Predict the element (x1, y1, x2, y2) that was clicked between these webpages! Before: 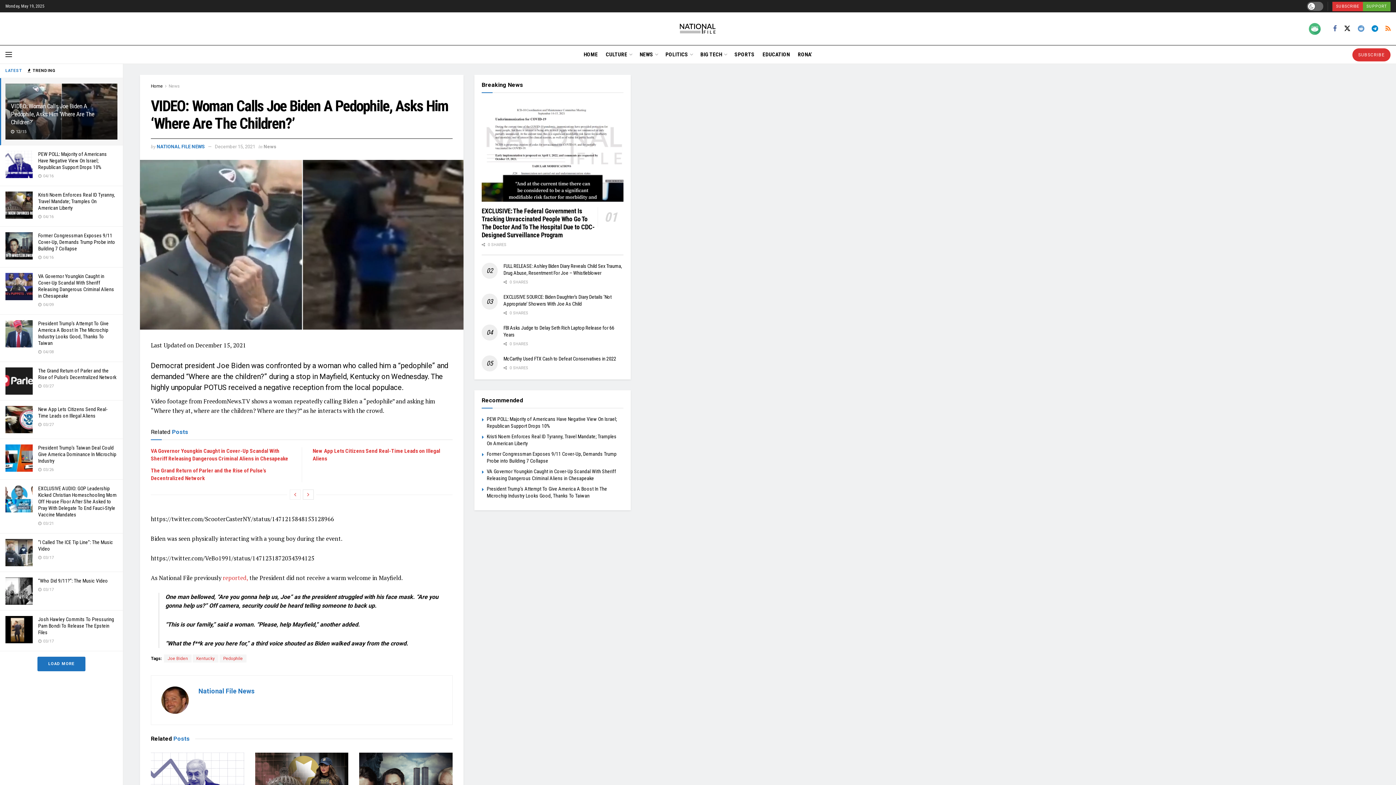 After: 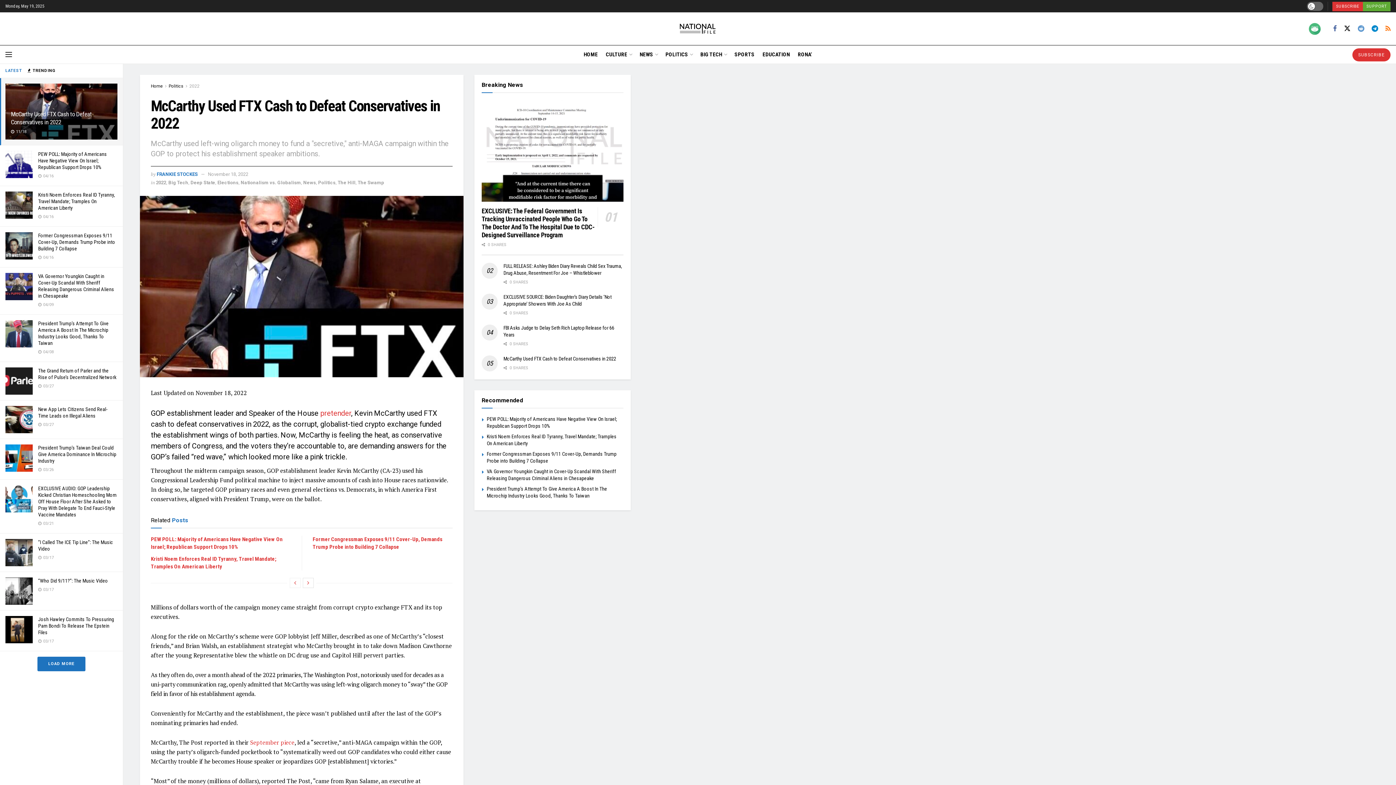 Action: label: McCarthy Used FTX Cash to Defeat Conservatives in 2022 bbox: (503, 355, 616, 361)